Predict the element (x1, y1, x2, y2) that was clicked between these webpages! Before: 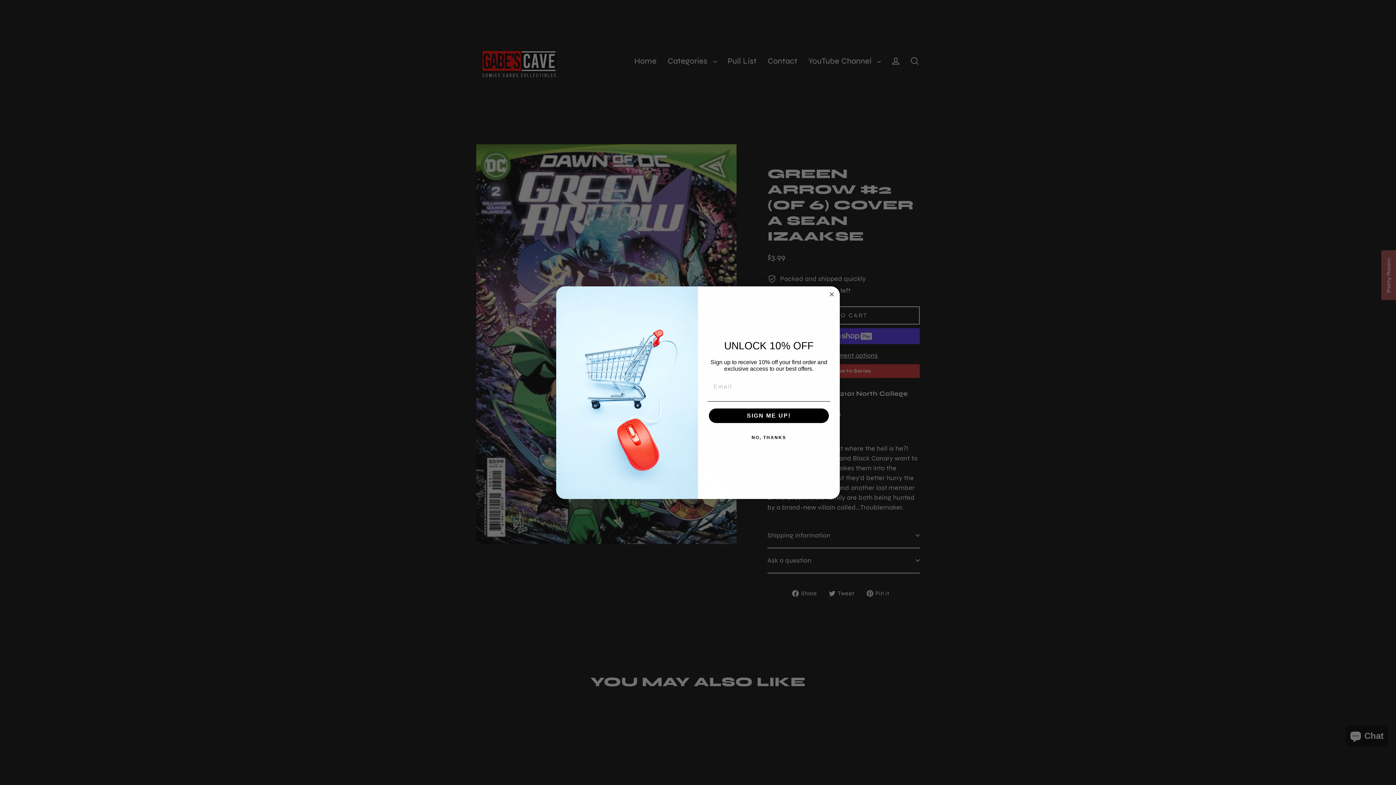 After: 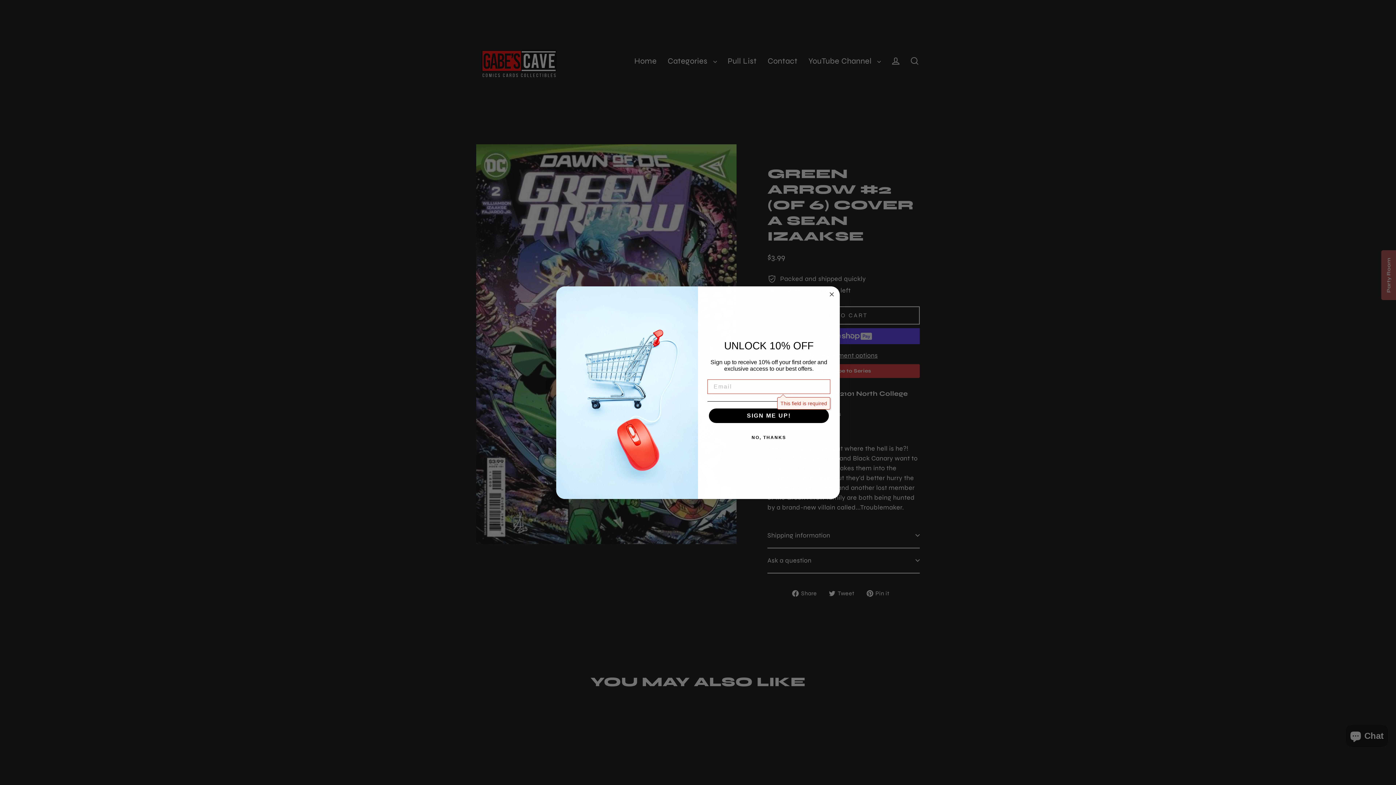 Action: bbox: (709, 408, 829, 423) label: SIGN ME UP!